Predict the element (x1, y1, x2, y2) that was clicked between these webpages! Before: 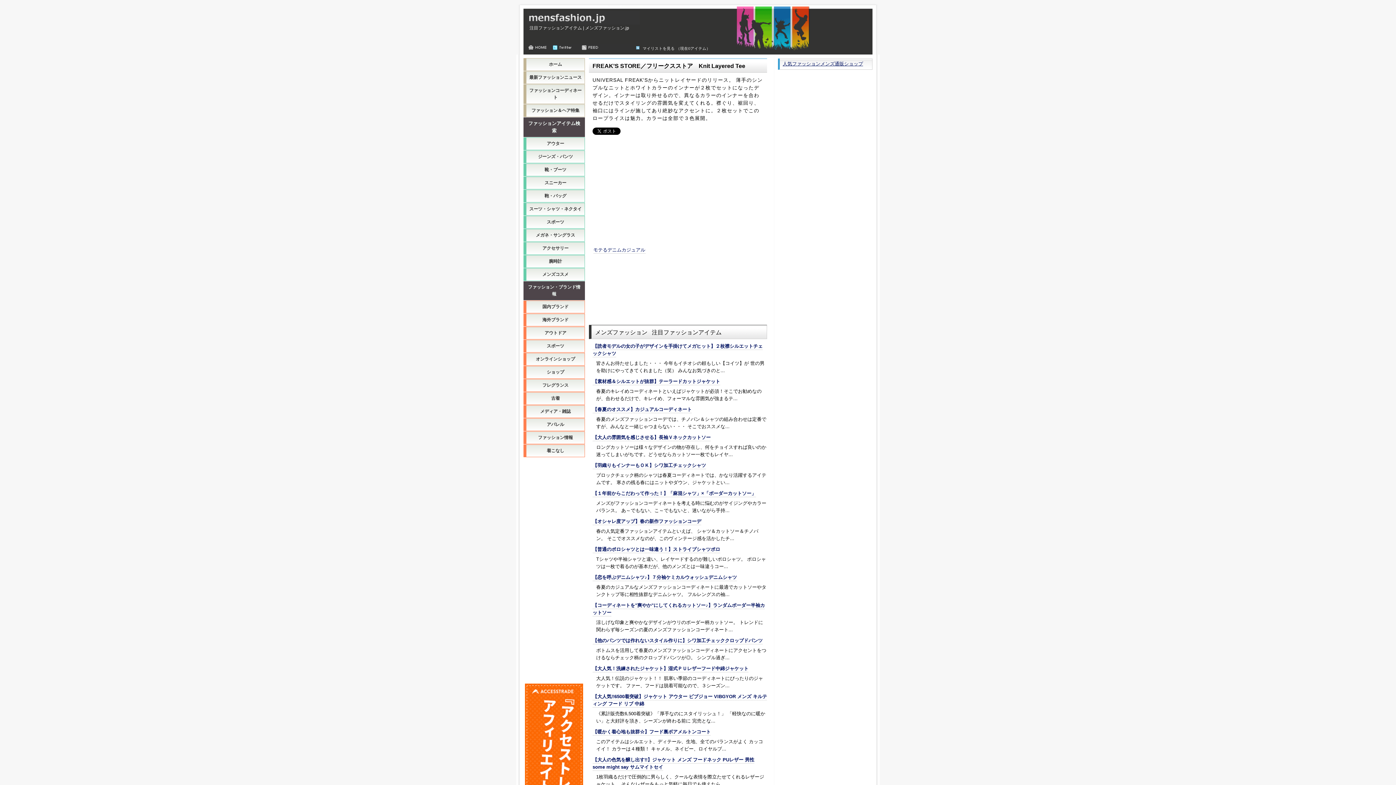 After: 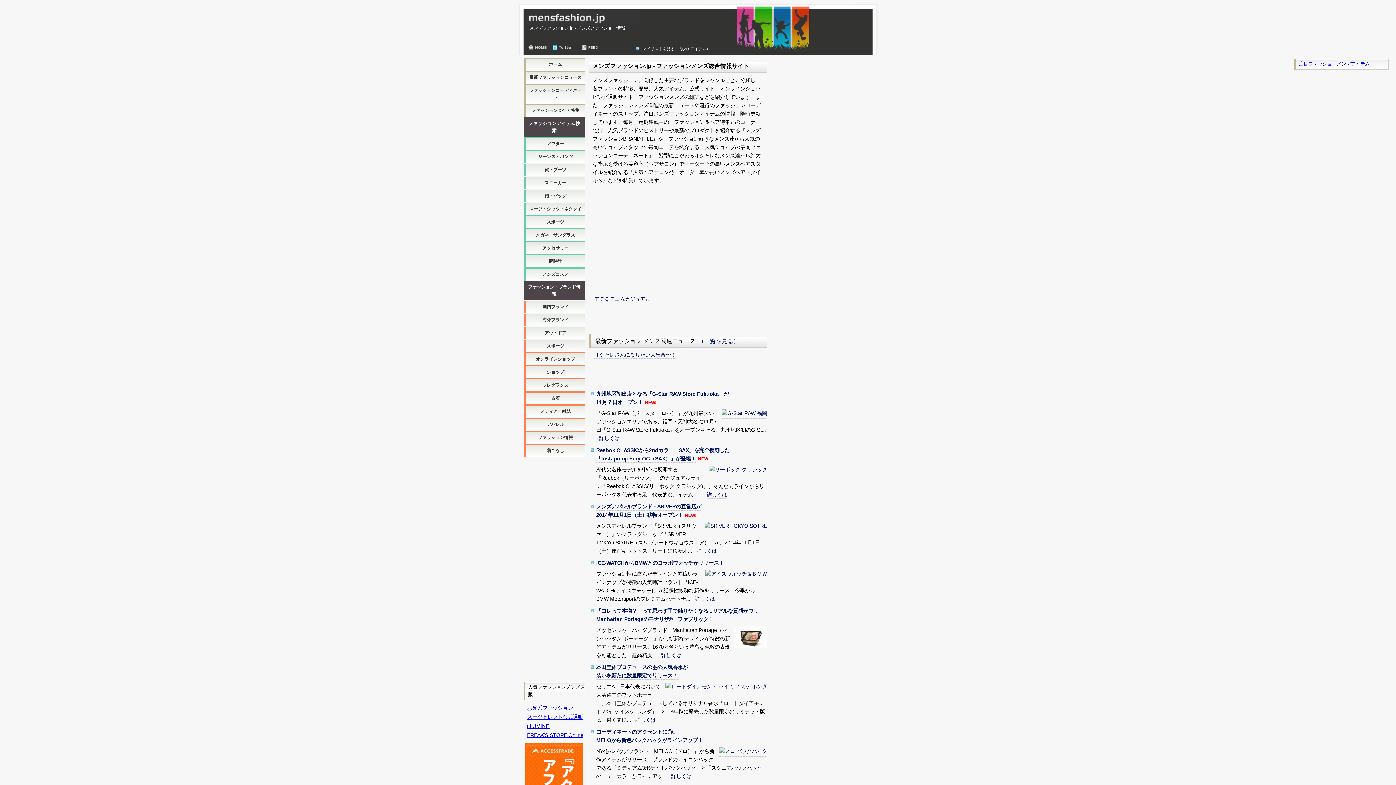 Action: bbox: (527, 10, 640, 24)